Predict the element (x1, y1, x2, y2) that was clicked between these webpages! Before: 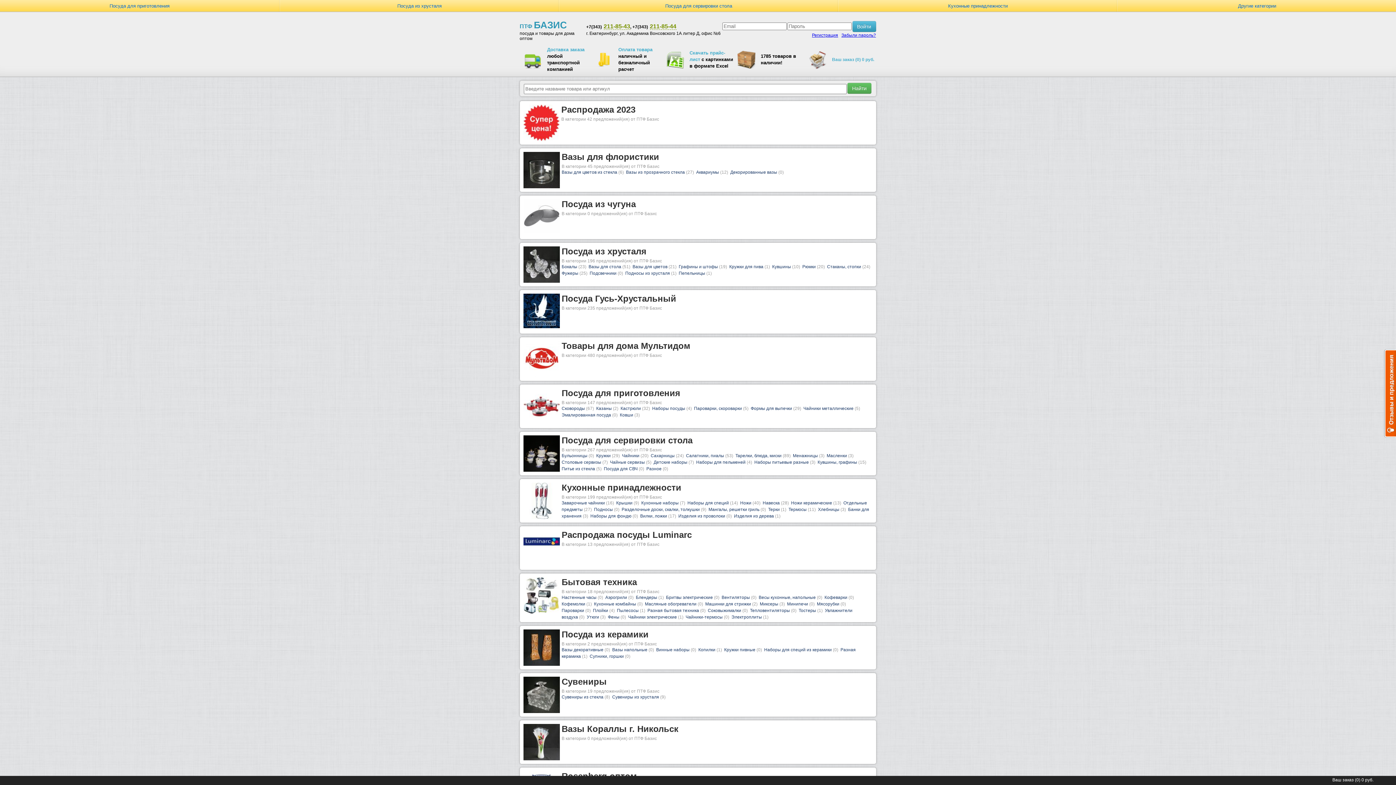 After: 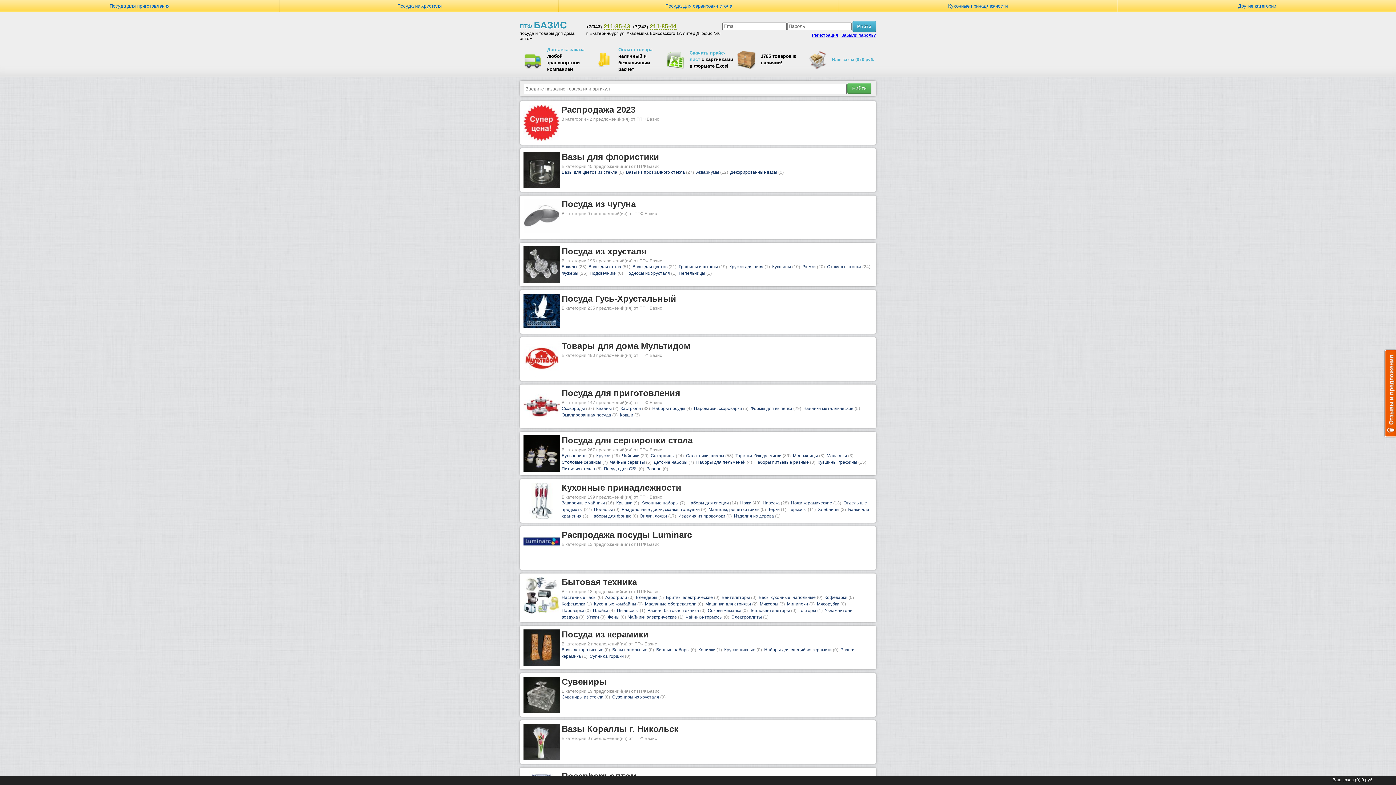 Action: bbox: (561, 694, 603, 700) label: Сувениры из стекла